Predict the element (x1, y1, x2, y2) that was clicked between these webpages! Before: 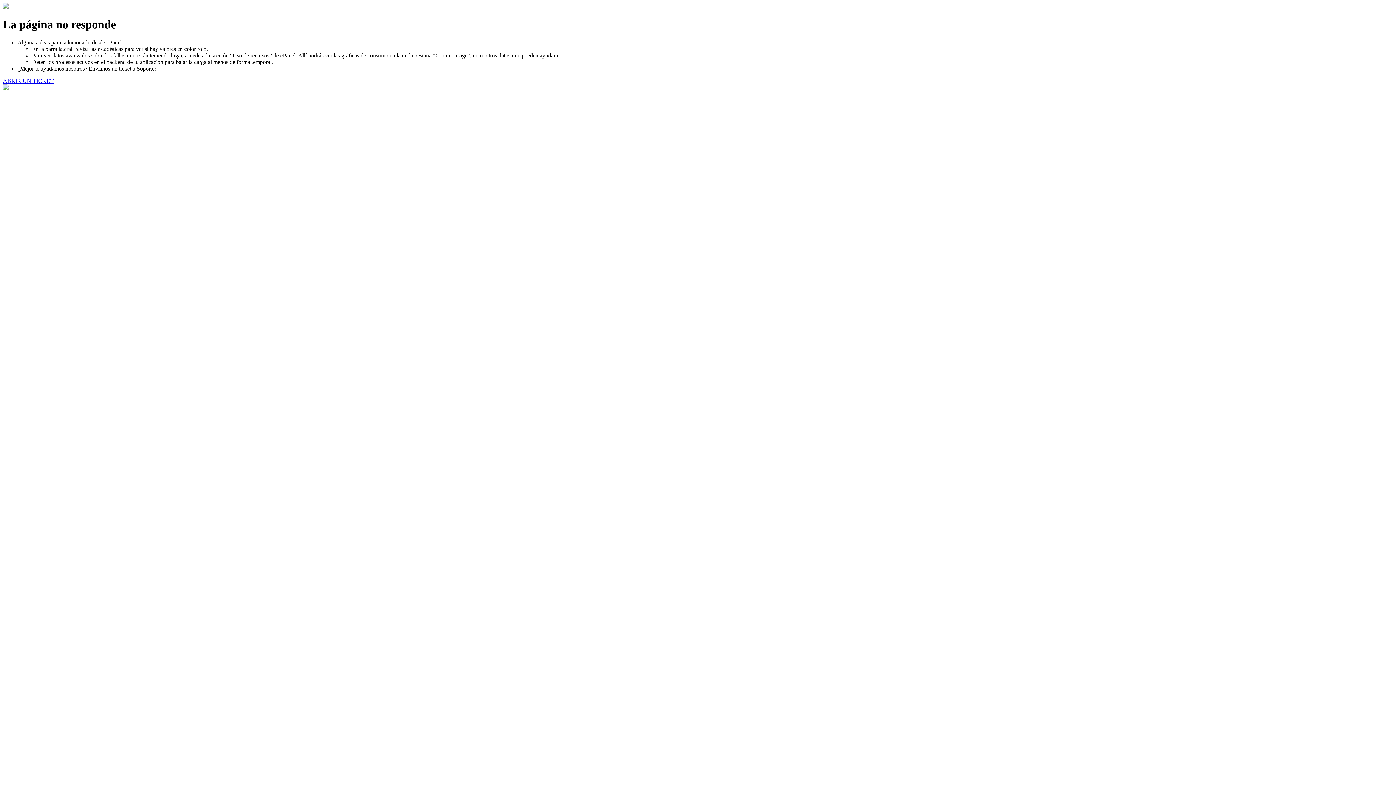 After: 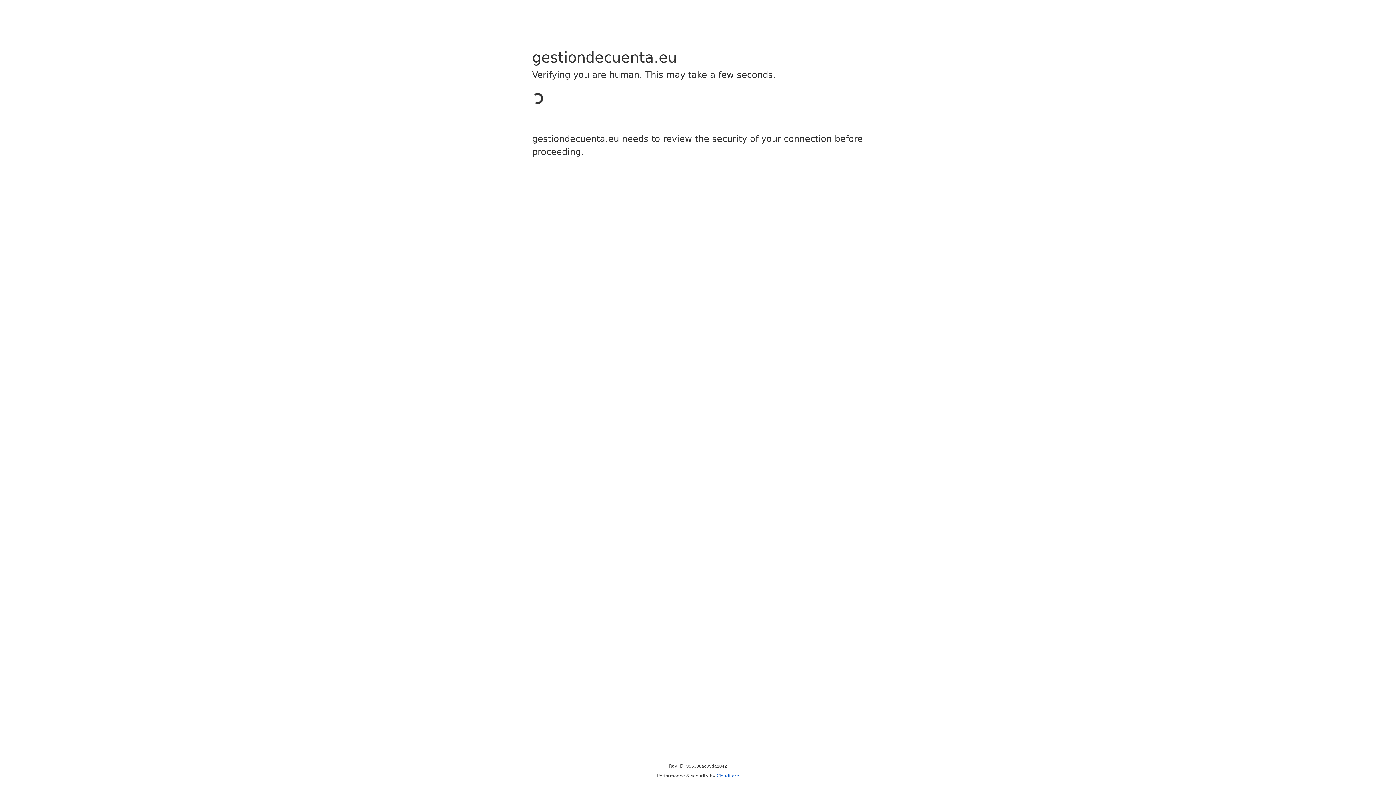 Action: label: ABRIR UN TICKET bbox: (2, 77, 53, 83)